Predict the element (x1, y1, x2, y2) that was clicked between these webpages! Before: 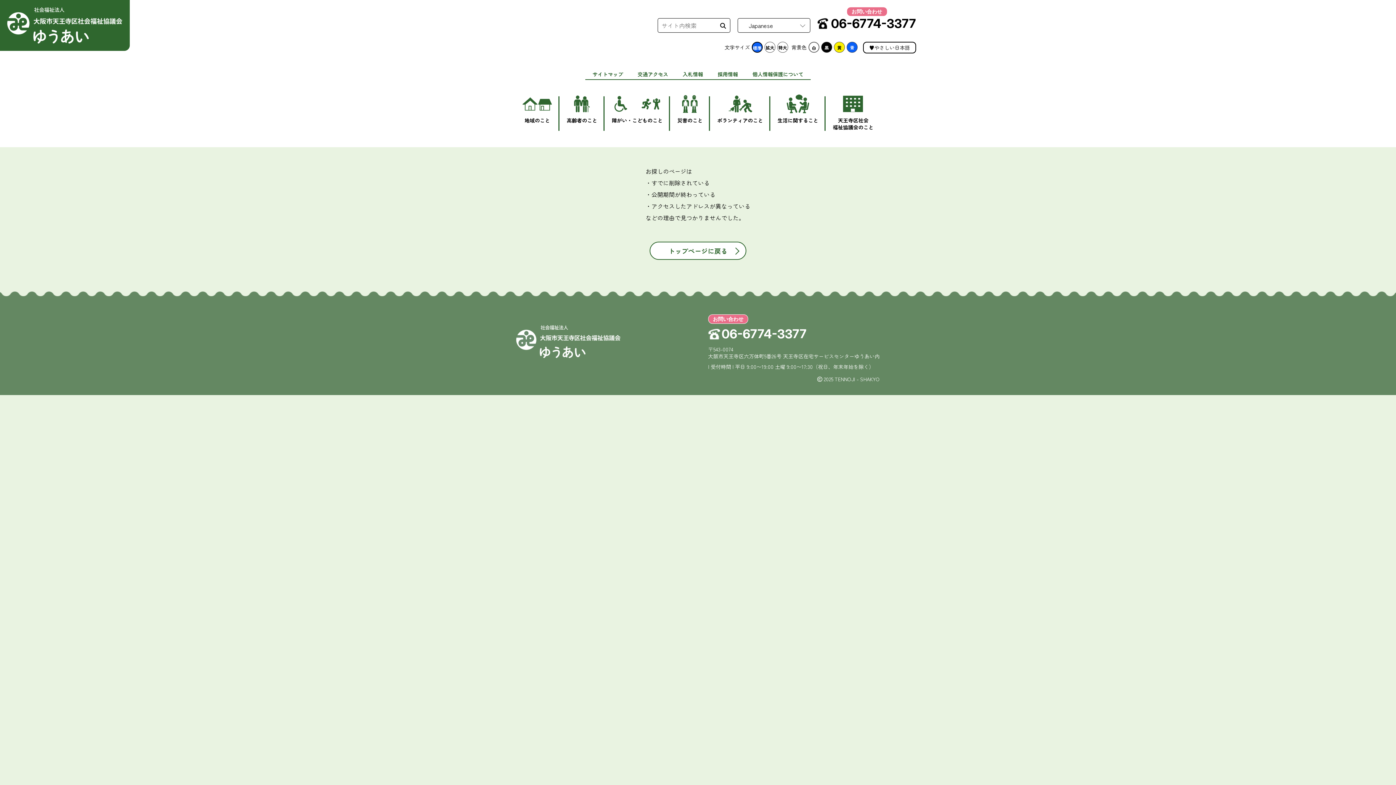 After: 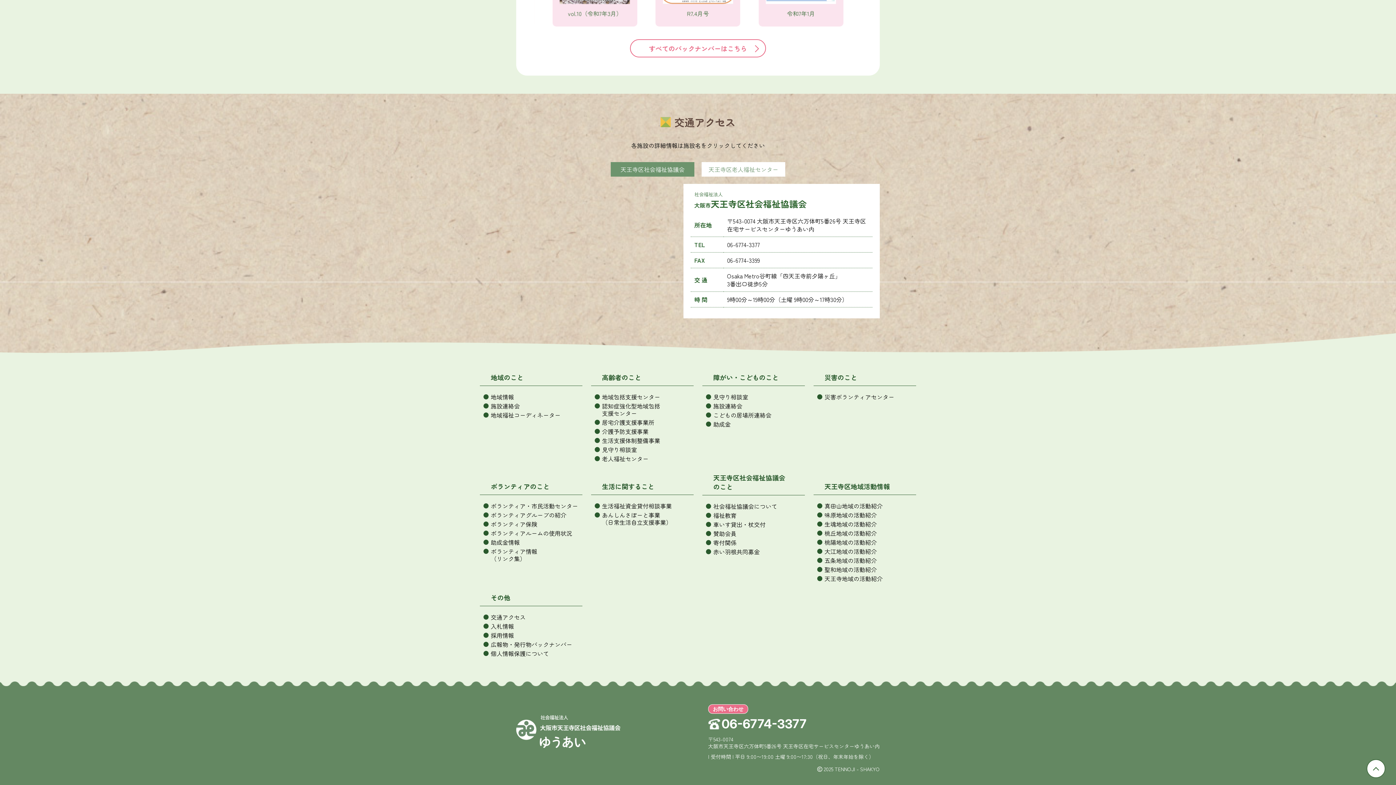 Action: bbox: (630, 69, 675, 79) label: 交通アクセス